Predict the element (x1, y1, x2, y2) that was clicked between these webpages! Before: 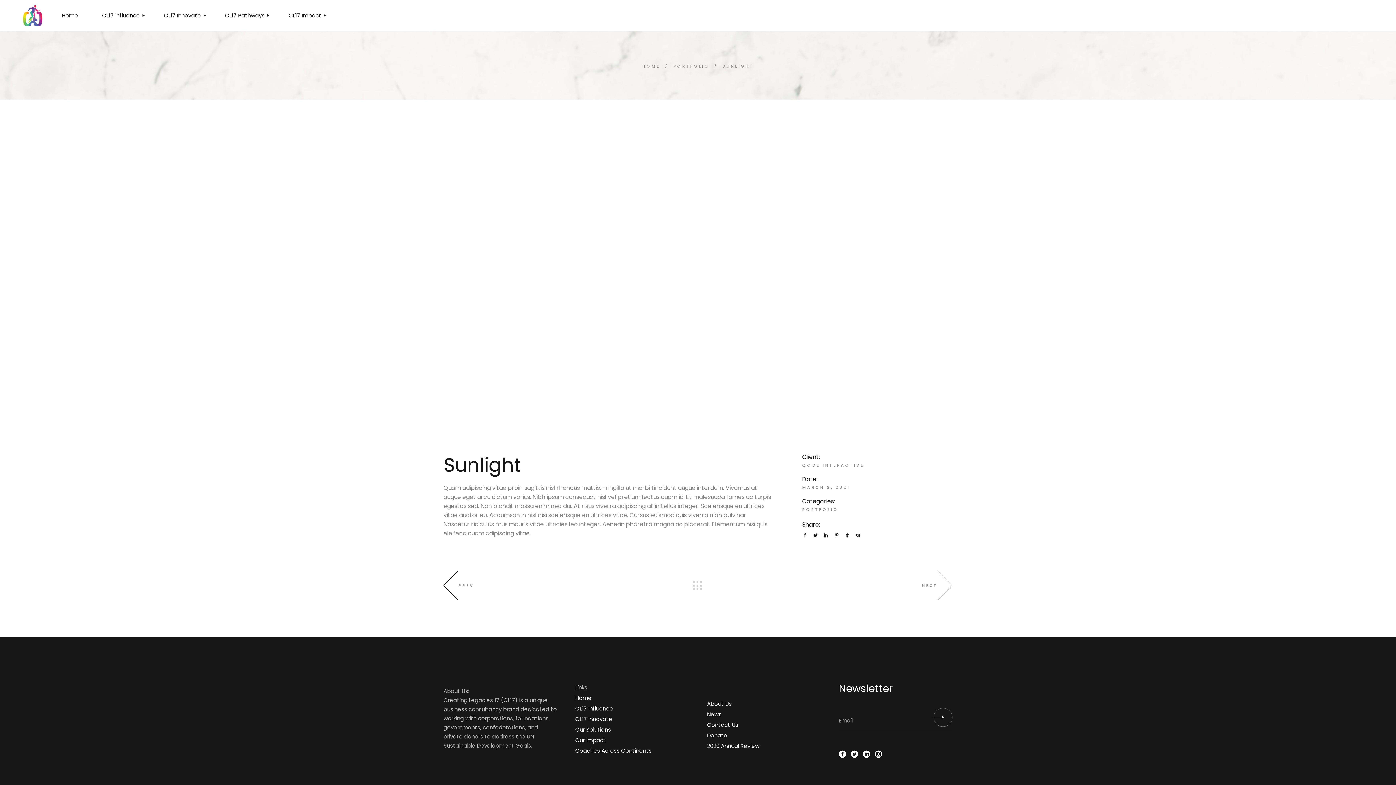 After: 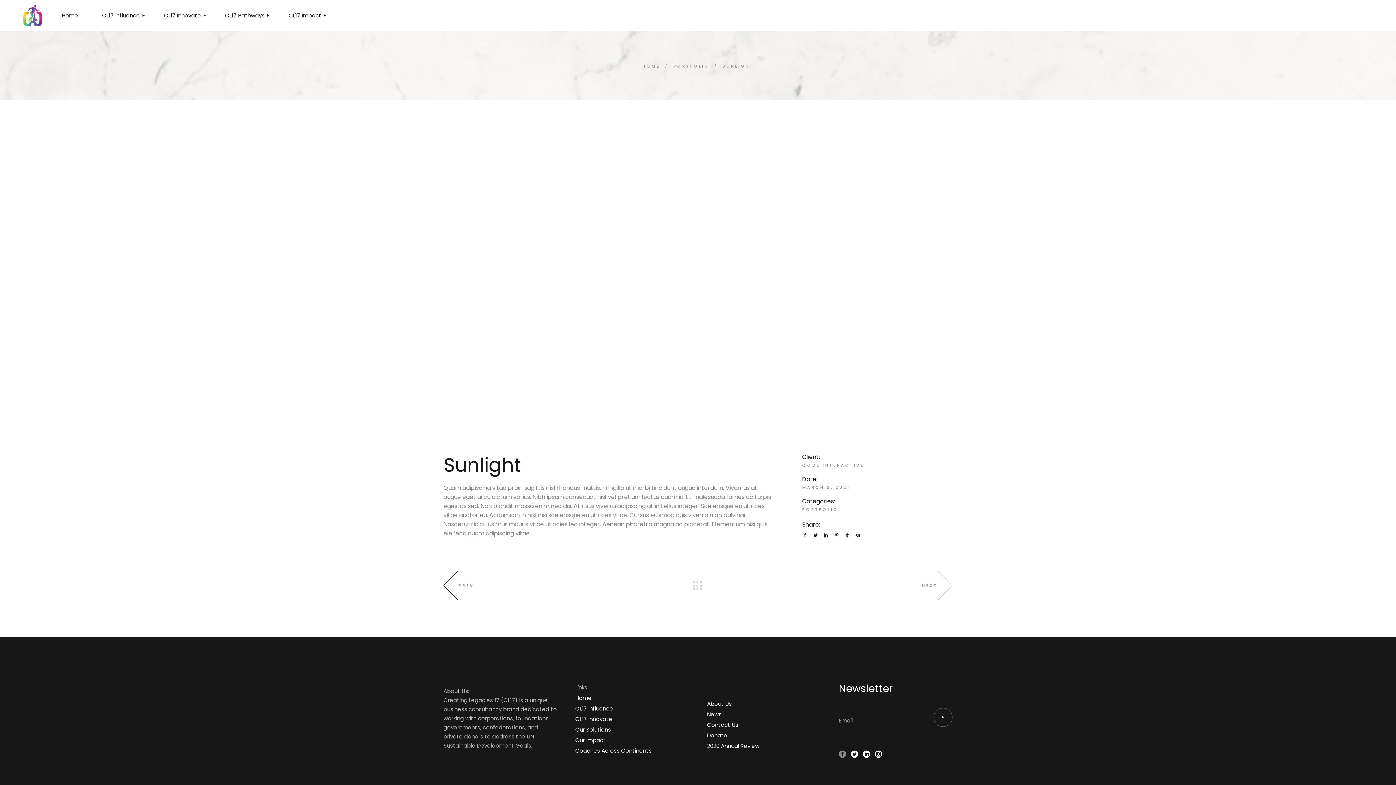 Action: bbox: (839, 750, 846, 758)